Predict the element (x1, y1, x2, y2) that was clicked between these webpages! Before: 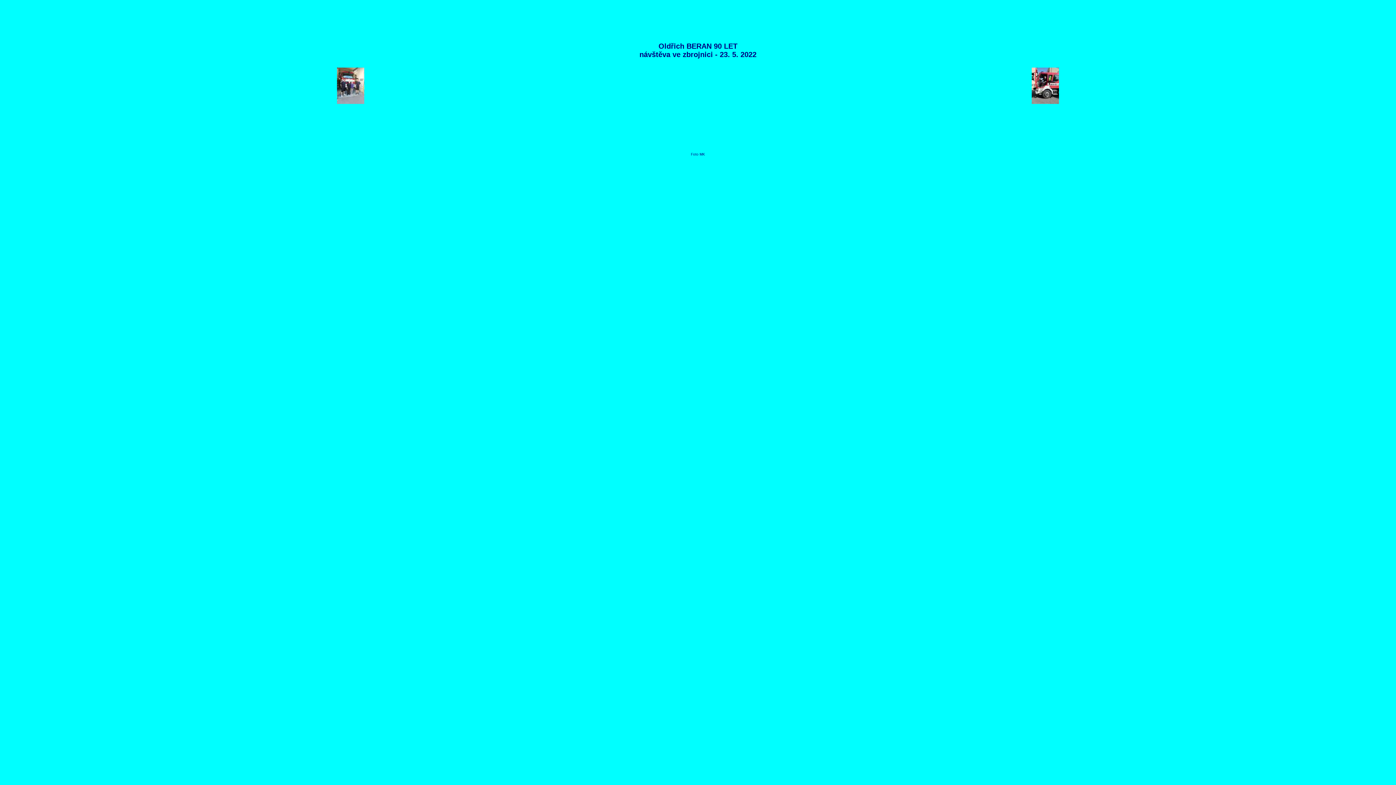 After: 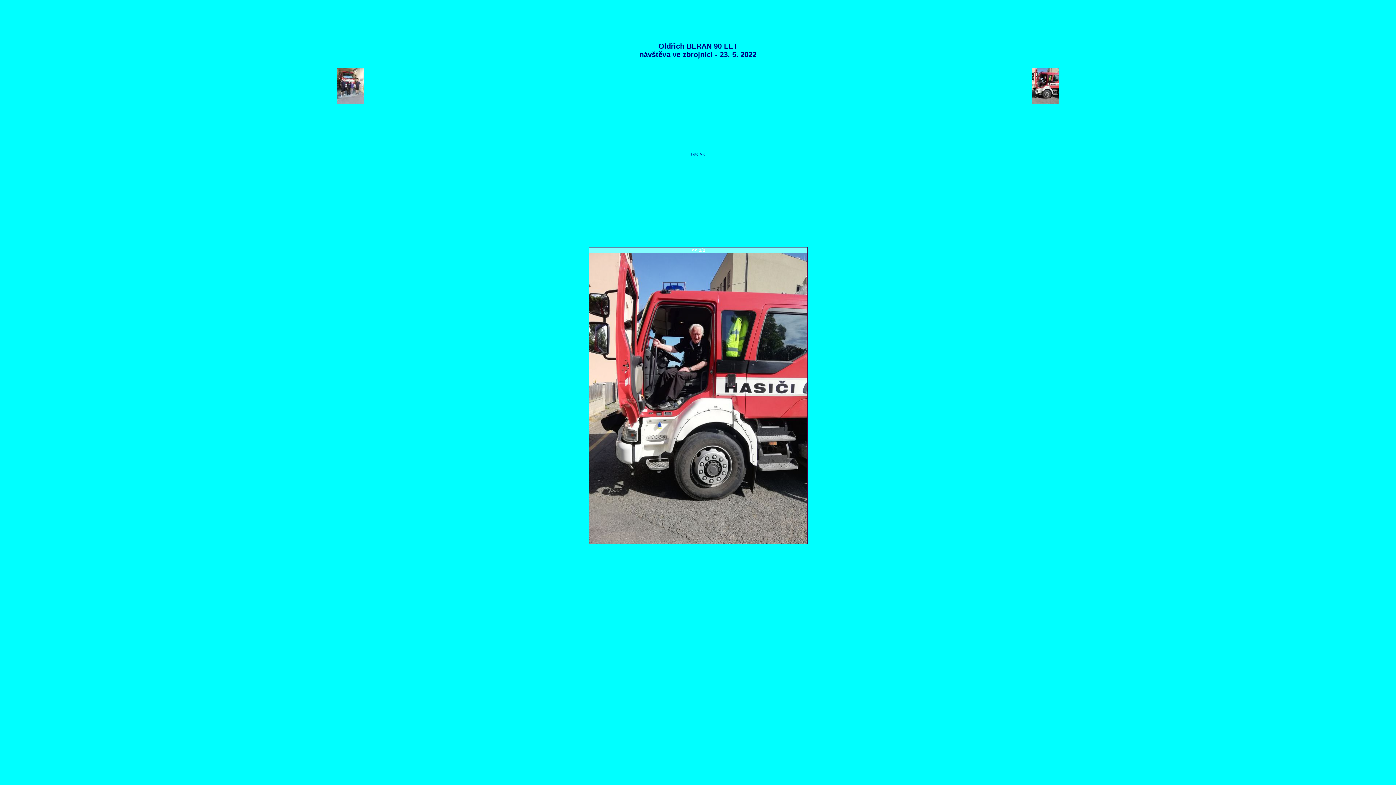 Action: bbox: (1032, 98, 1059, 105)